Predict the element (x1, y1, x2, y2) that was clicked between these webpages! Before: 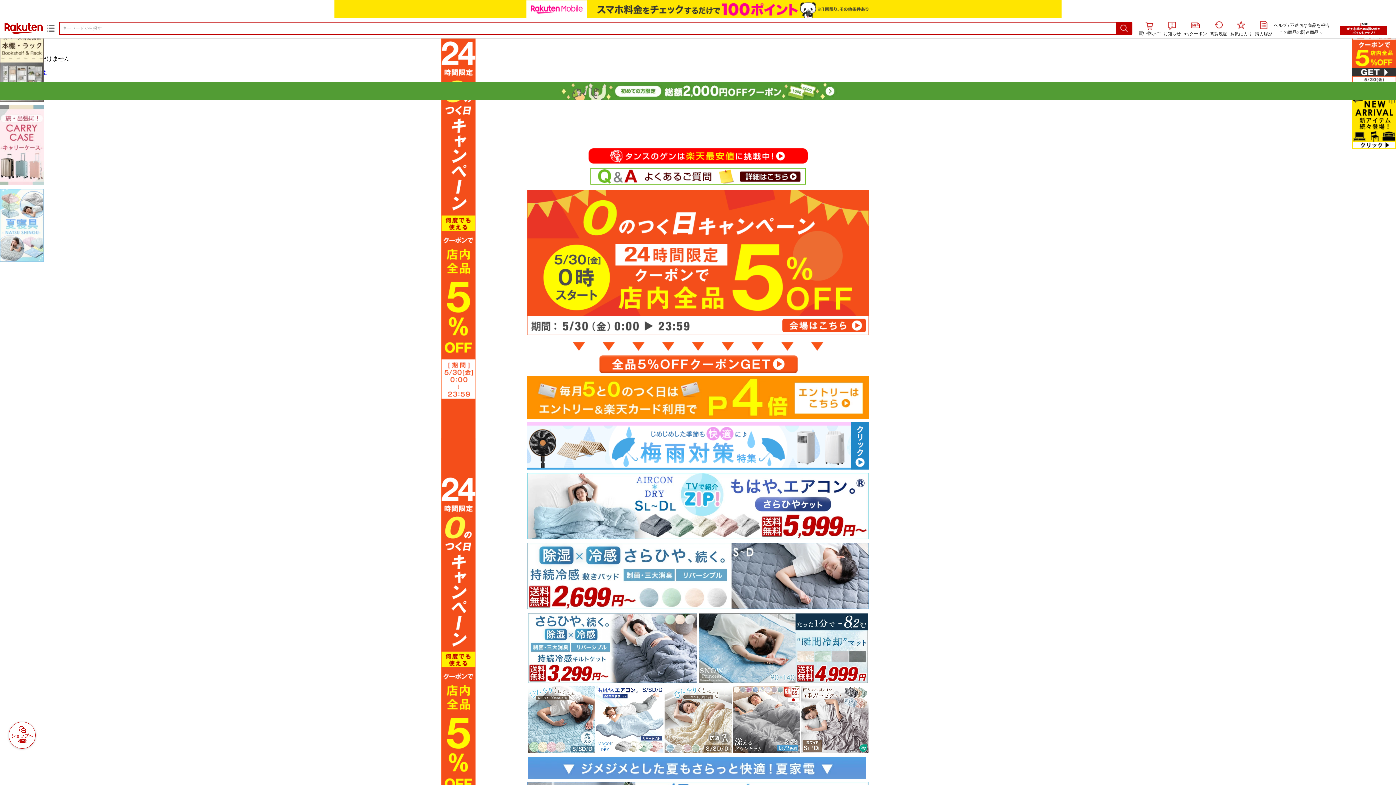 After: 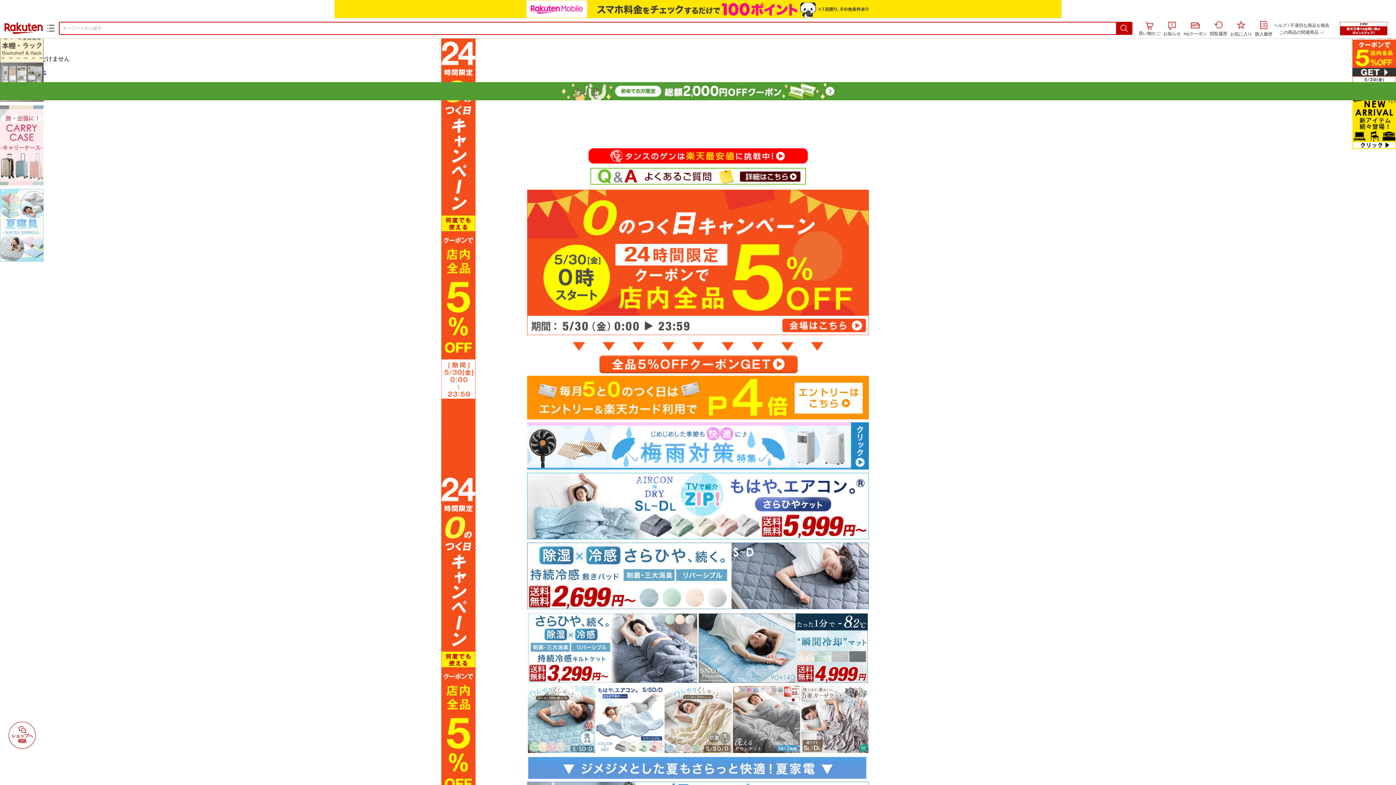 Action: bbox: (664, 748, 731, 754)